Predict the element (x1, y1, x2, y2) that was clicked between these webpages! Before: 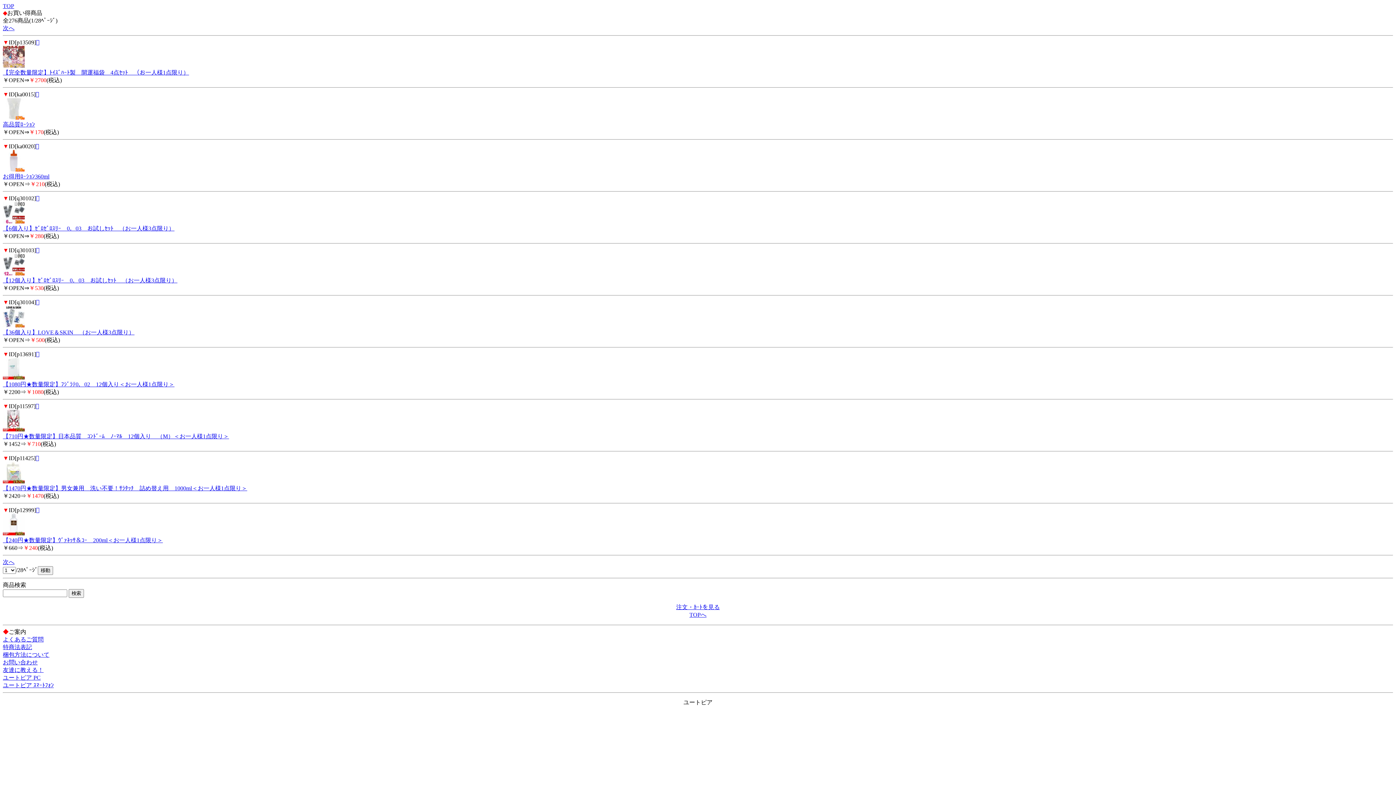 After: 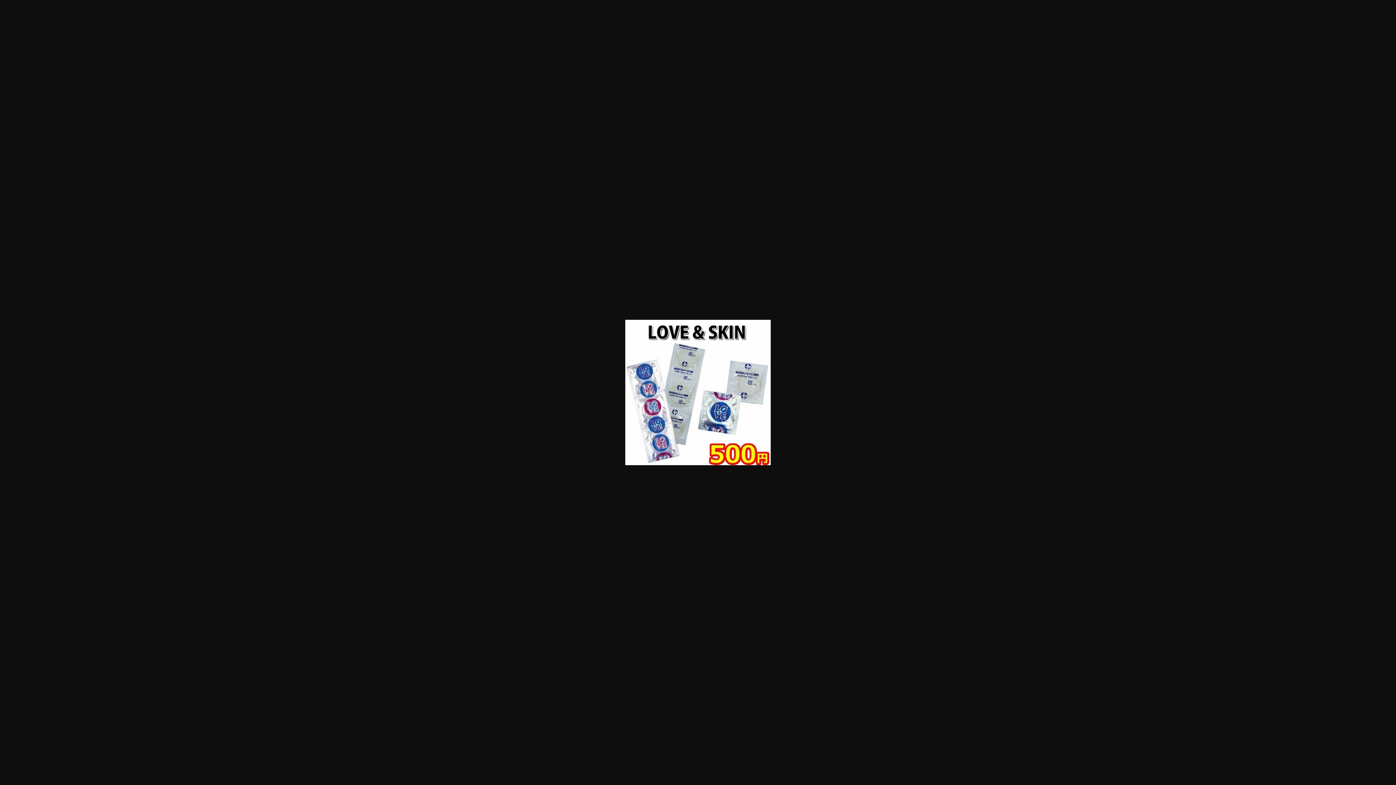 Action: label:  bbox: (36, 299, 39, 305)